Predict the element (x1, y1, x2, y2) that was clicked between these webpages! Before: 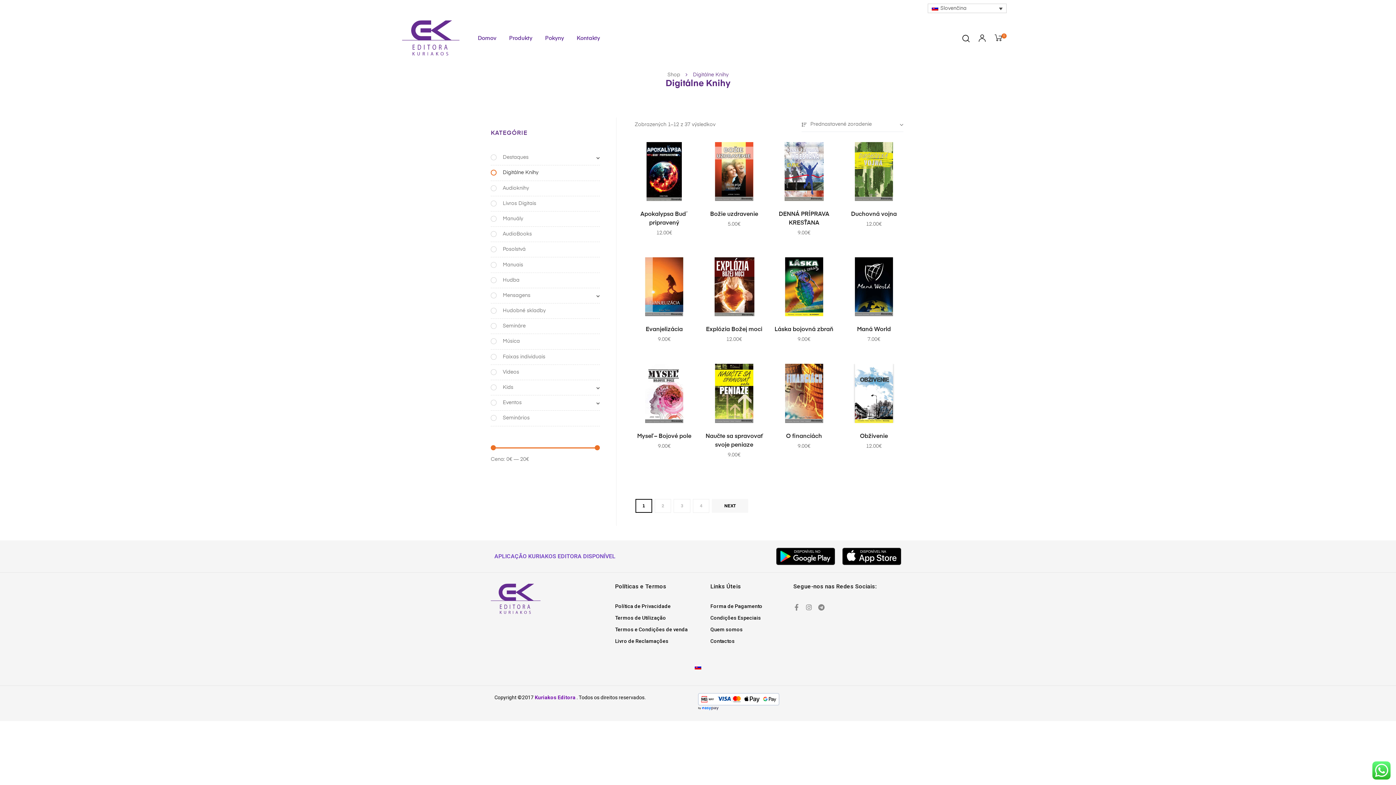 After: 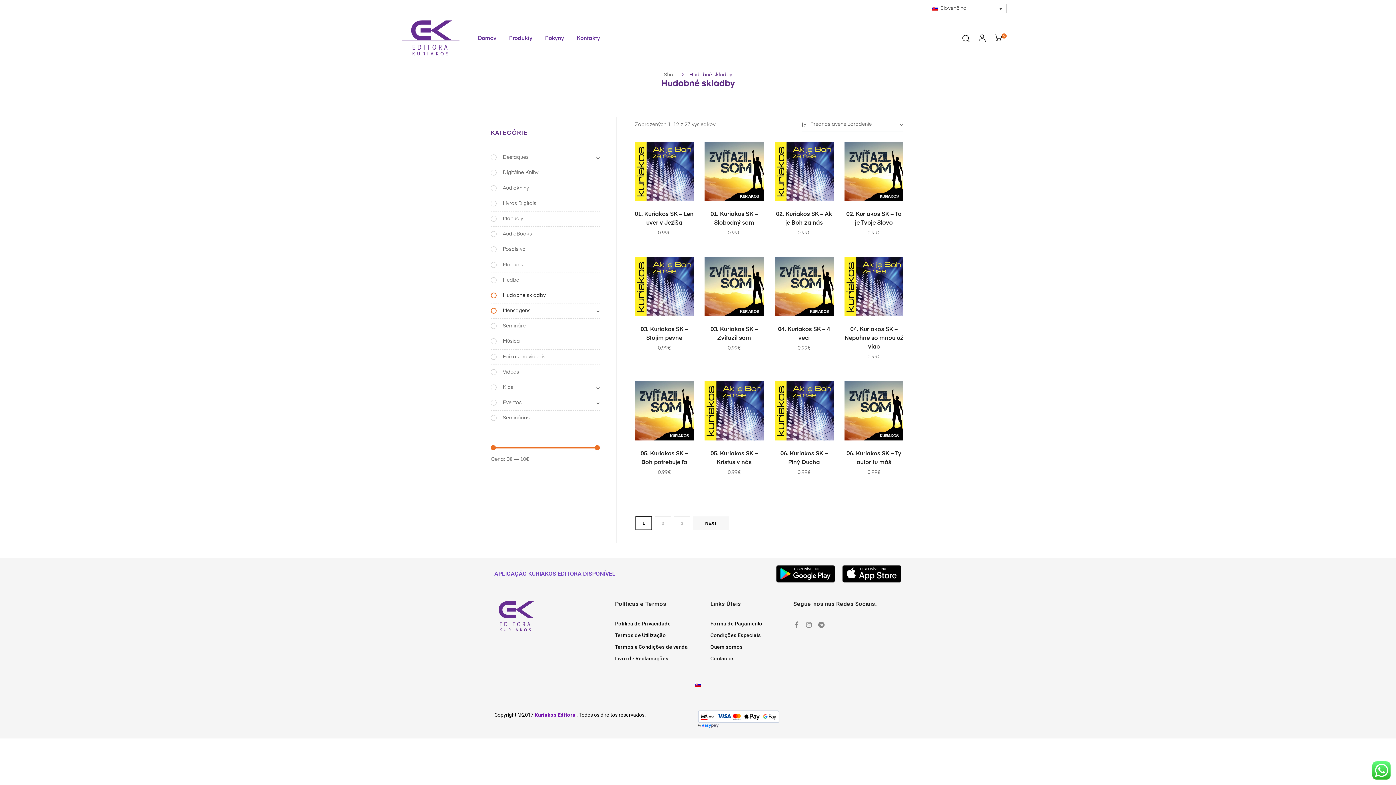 Action: bbox: (490, 308, 545, 313) label: Hudobné skladby